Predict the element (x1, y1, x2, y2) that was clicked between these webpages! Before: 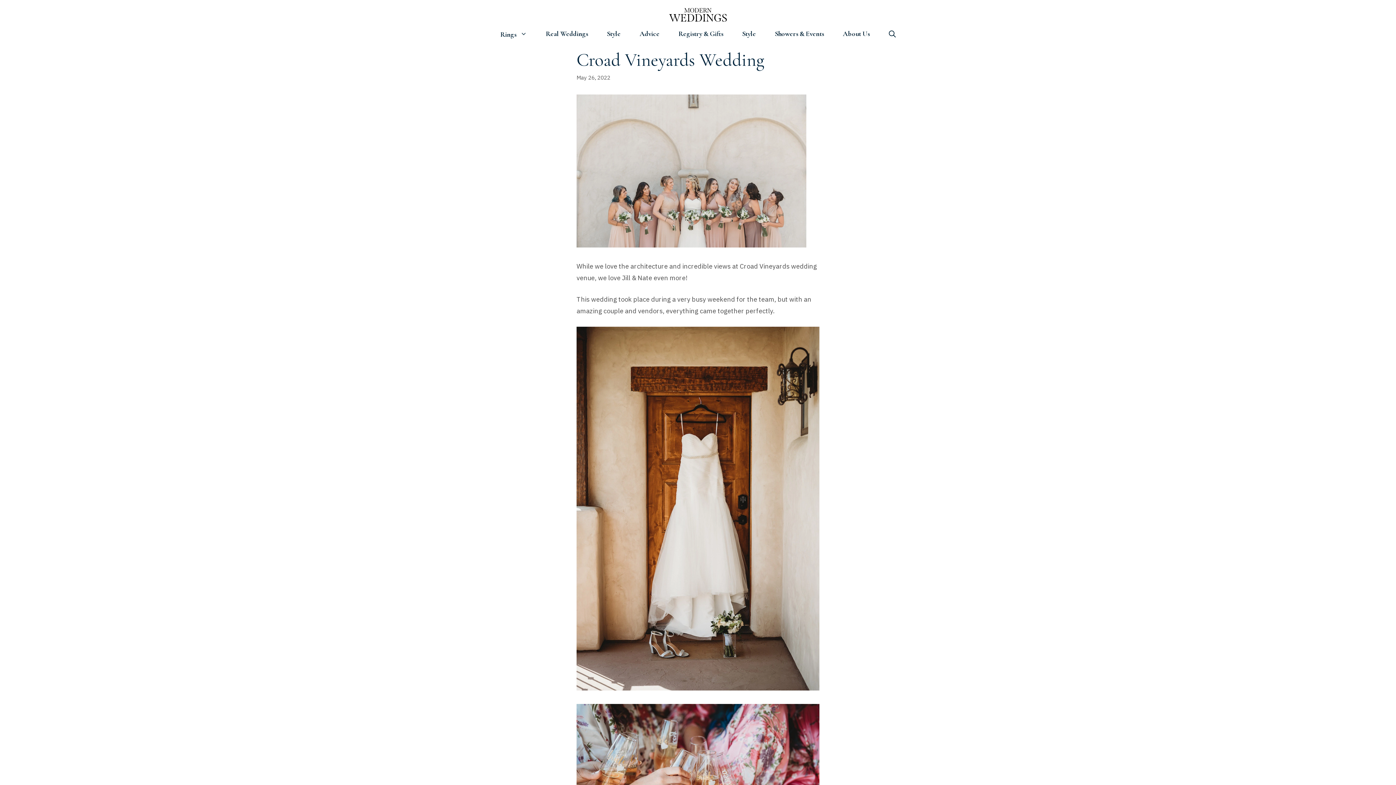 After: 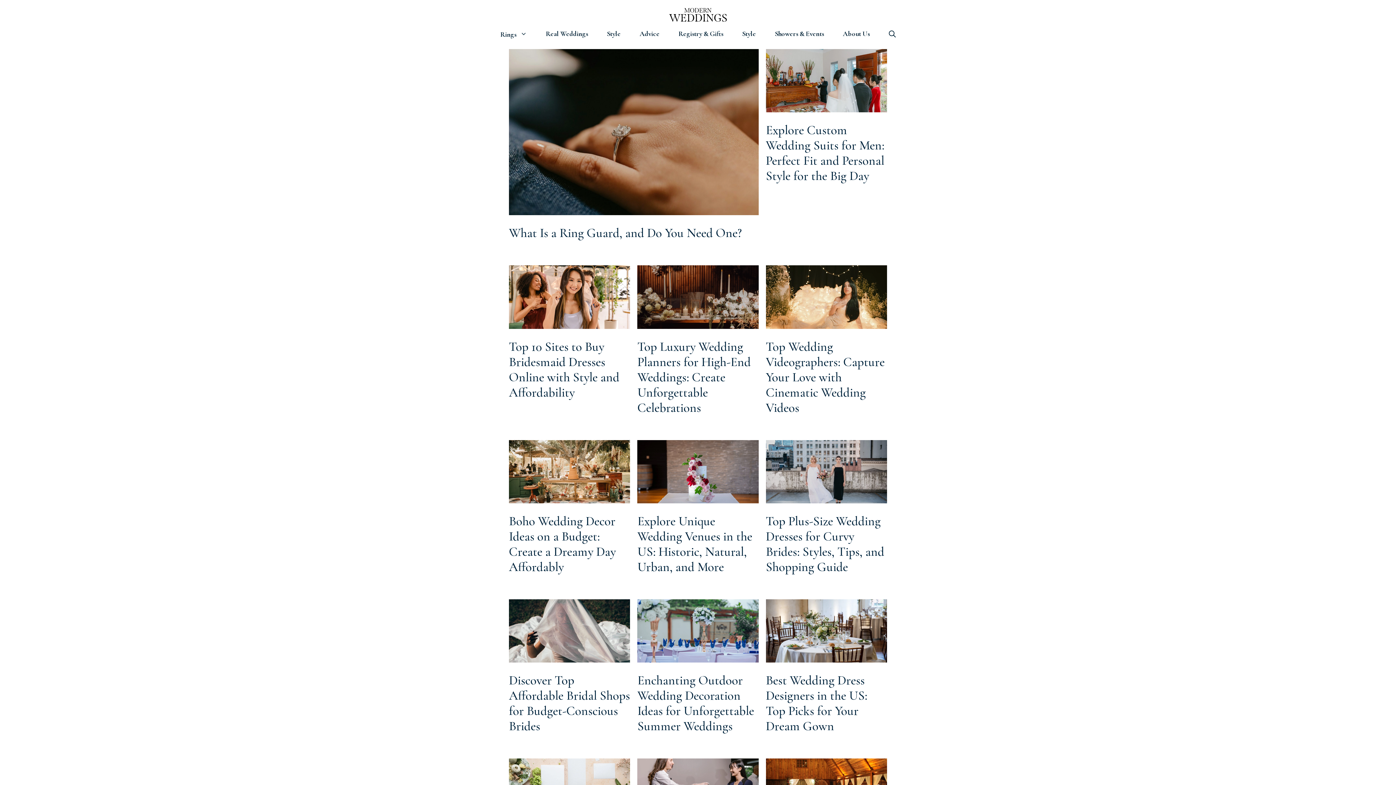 Action: bbox: (669, 9, 727, 18)